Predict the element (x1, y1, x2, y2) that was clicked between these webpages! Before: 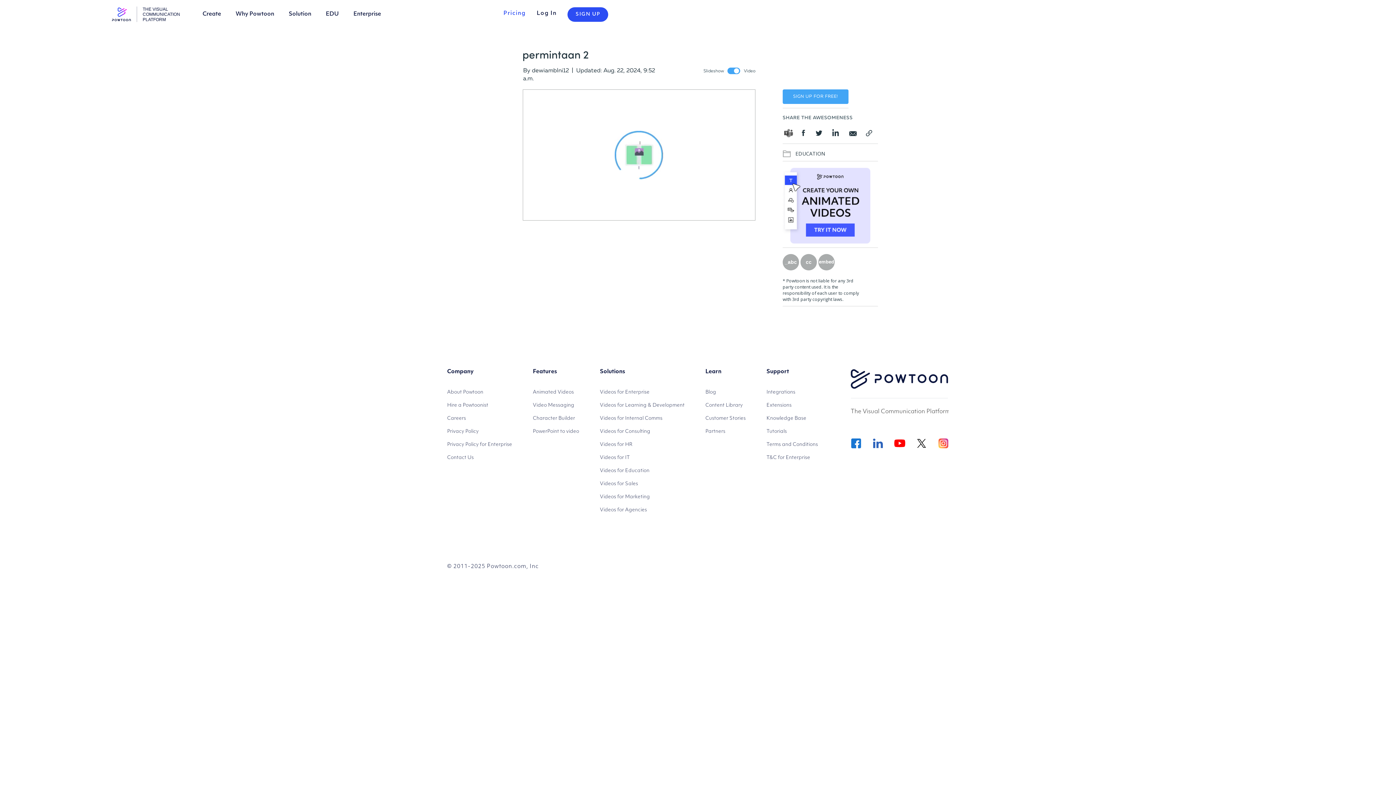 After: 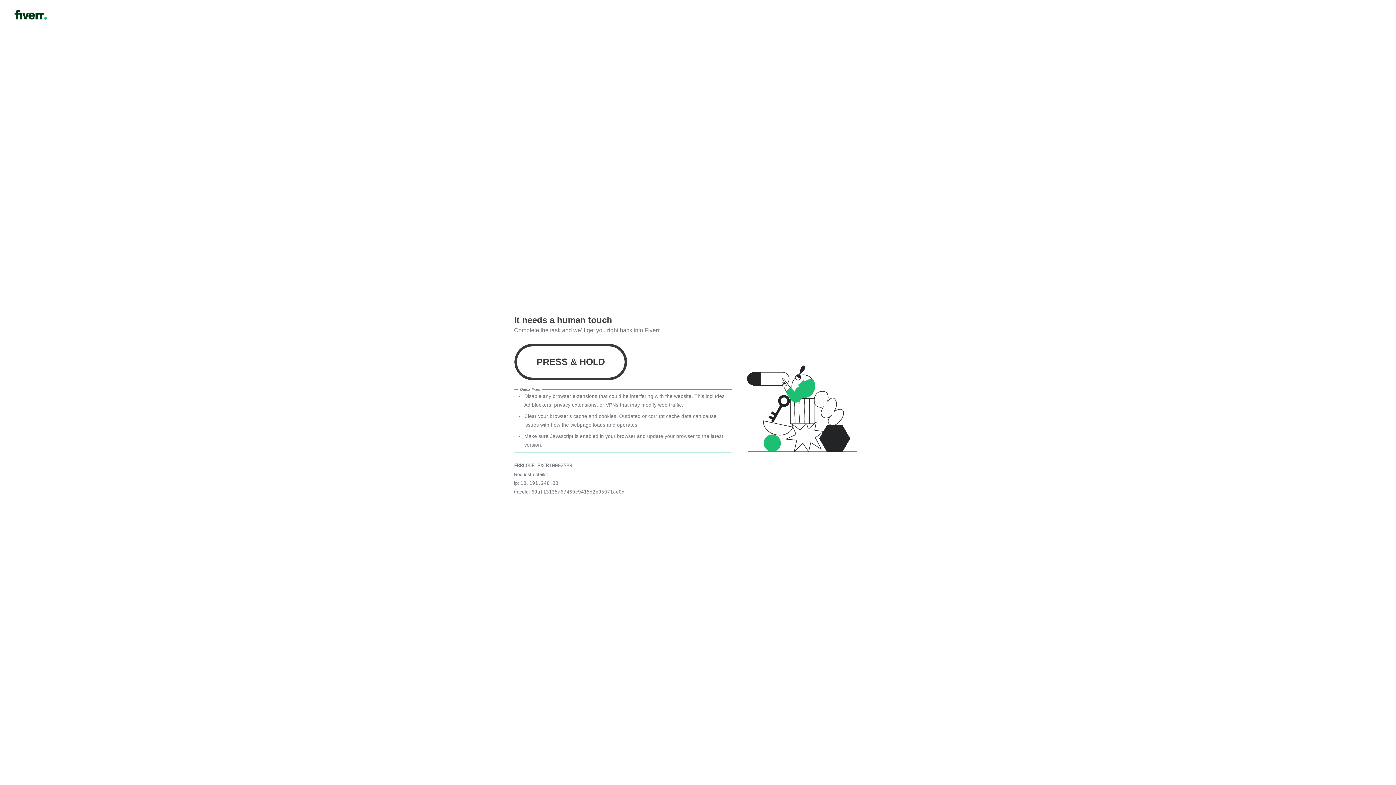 Action: label: Hire a Powtoonist bbox: (447, 399, 512, 412)